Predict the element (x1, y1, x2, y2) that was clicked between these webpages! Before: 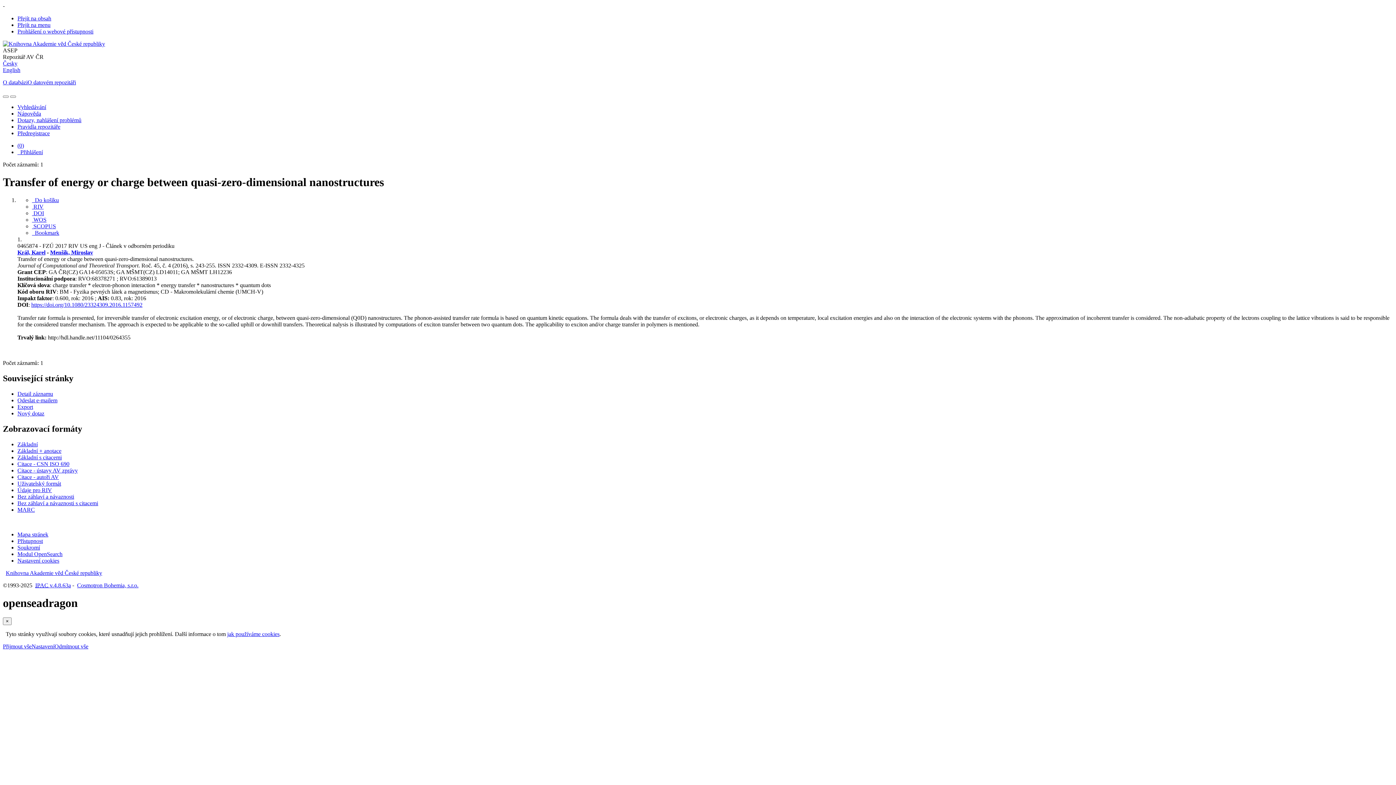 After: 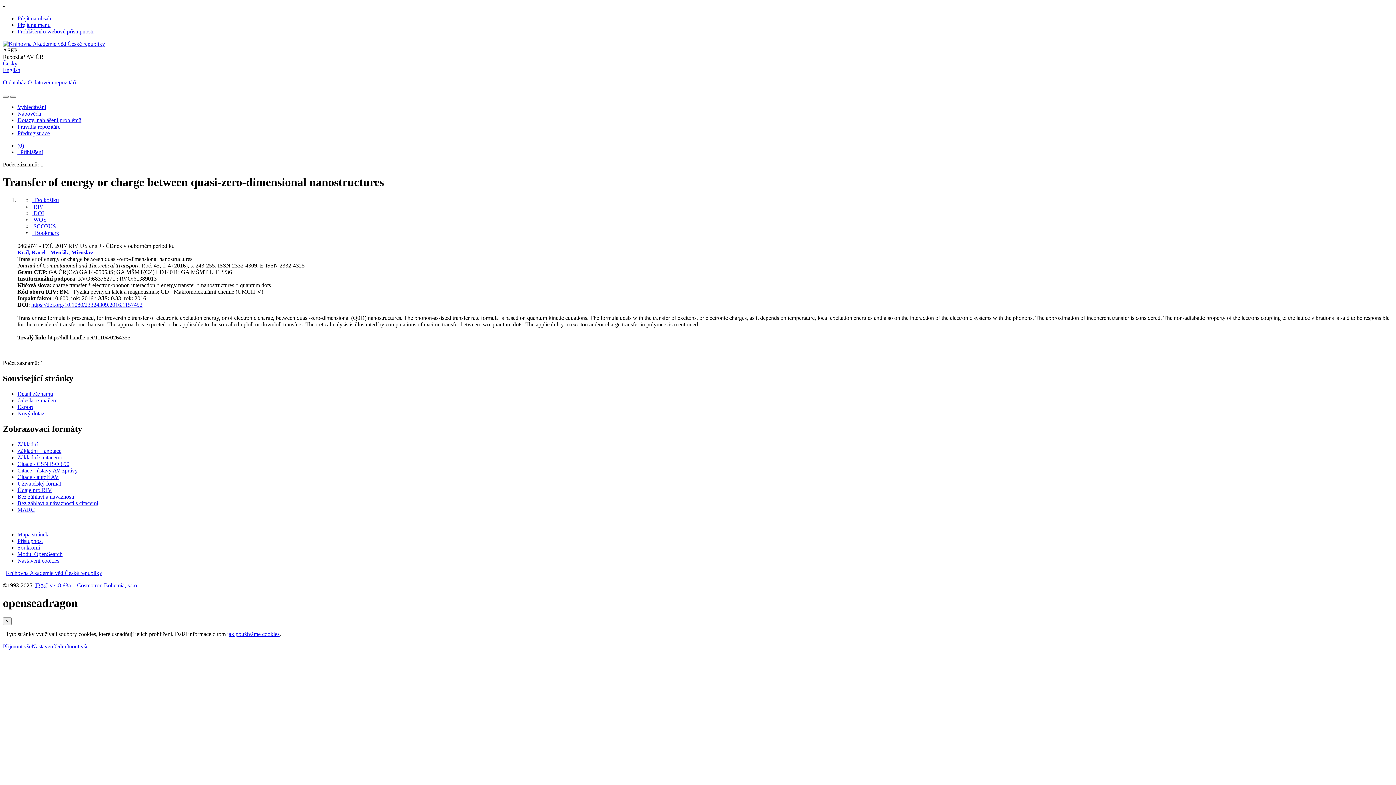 Action: bbox: (17, 21, 50, 28) label: Přejít na menu